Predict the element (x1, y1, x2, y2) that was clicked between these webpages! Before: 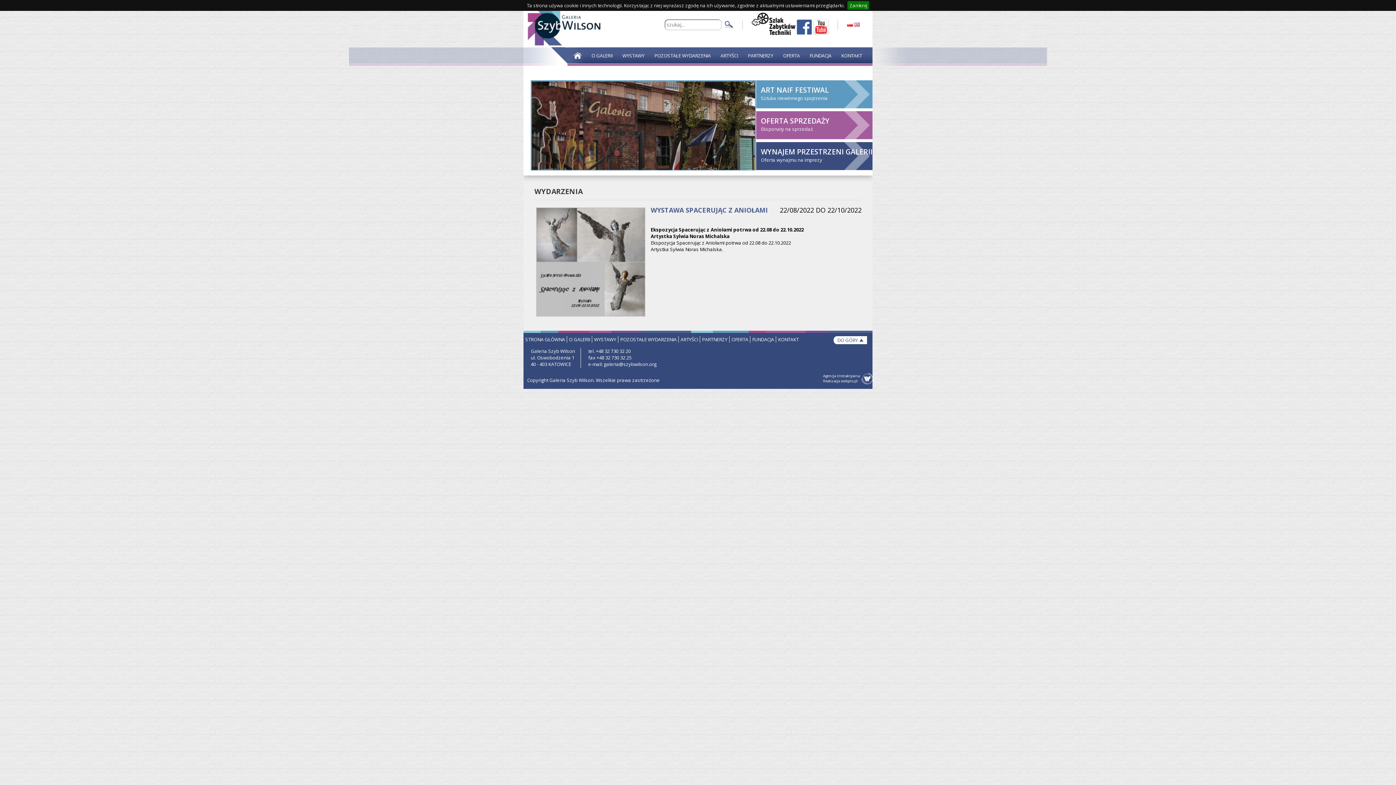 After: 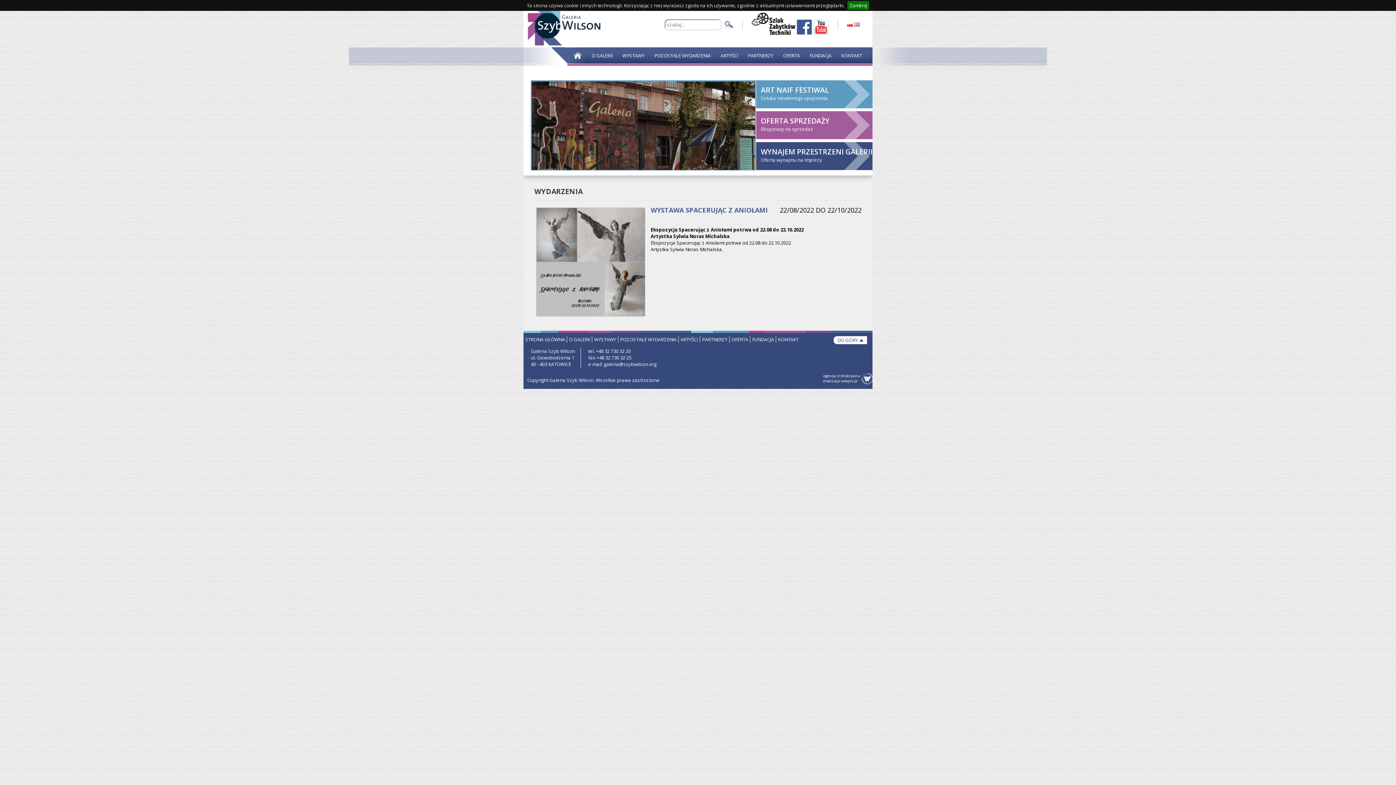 Action: label: WYNAJEM PRZESTRZENI GALERII

Oferta wynajmu na imprezy bbox: (756, 142, 872, 170)